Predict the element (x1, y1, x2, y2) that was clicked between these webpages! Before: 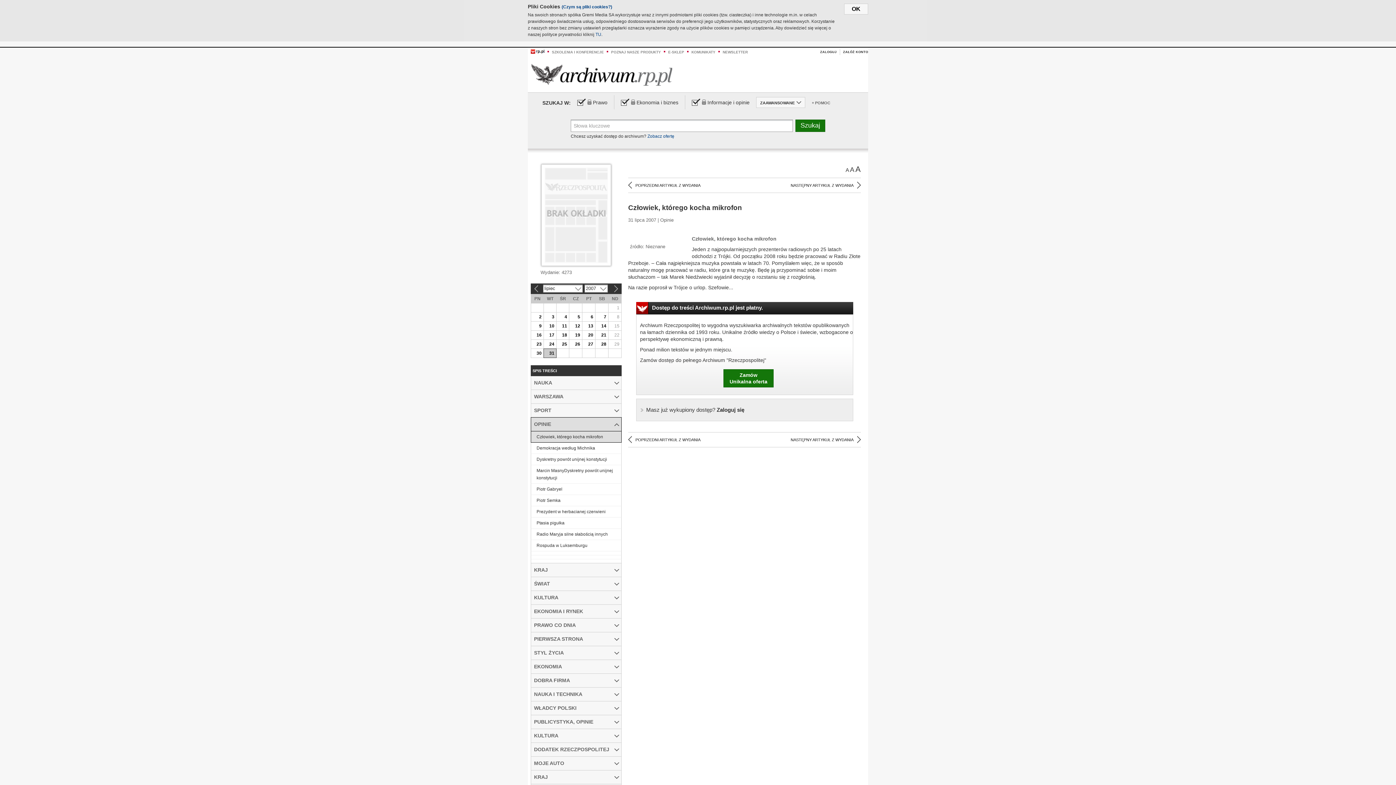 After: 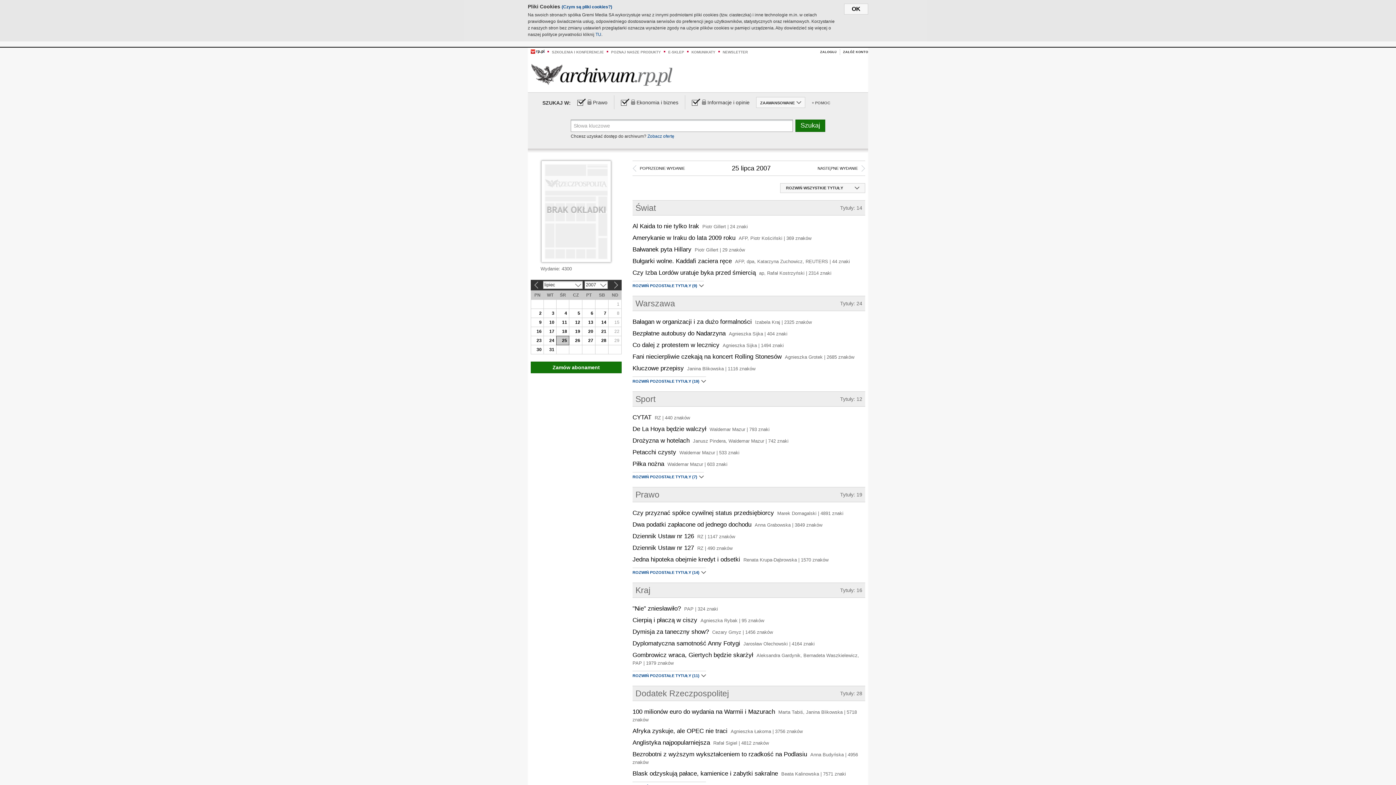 Action: label: 25 bbox: (556, 339, 569, 348)